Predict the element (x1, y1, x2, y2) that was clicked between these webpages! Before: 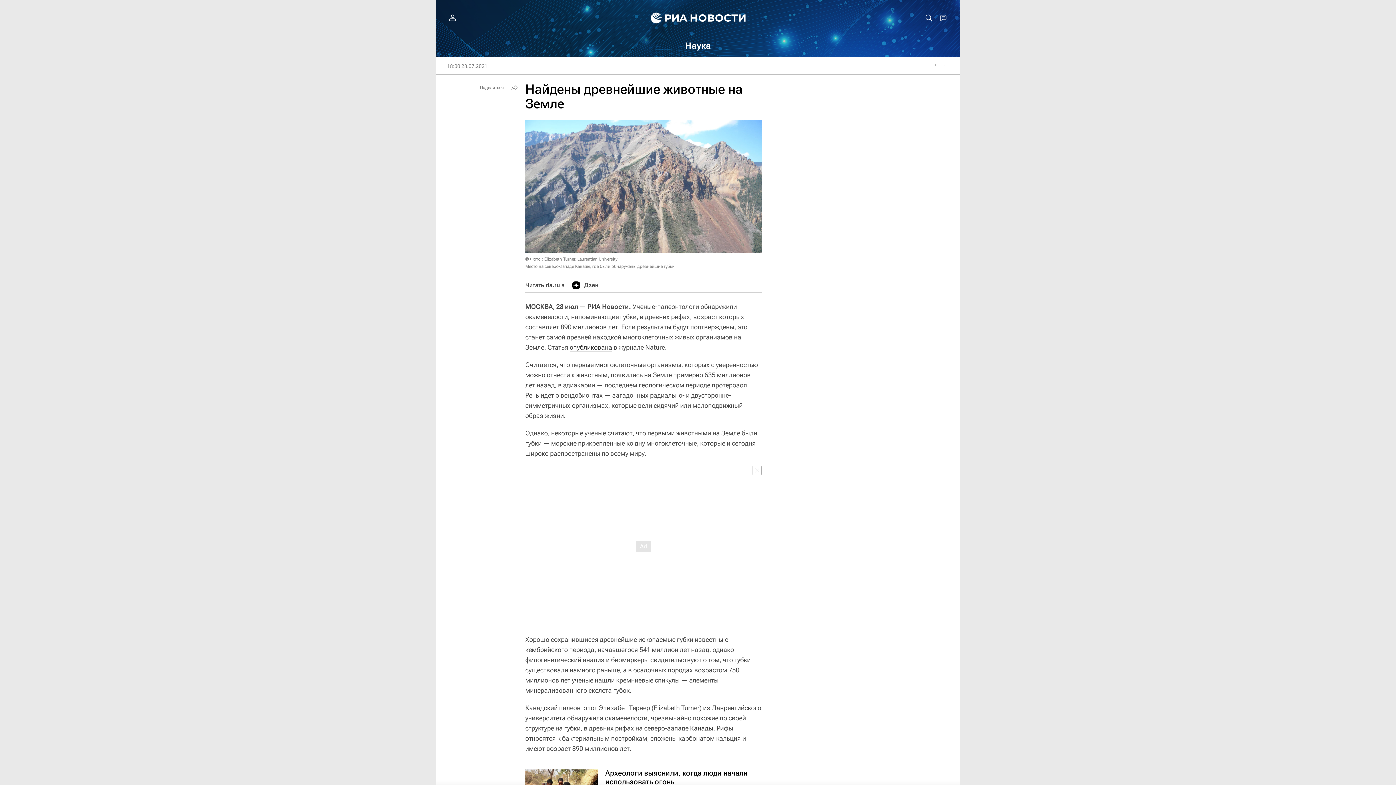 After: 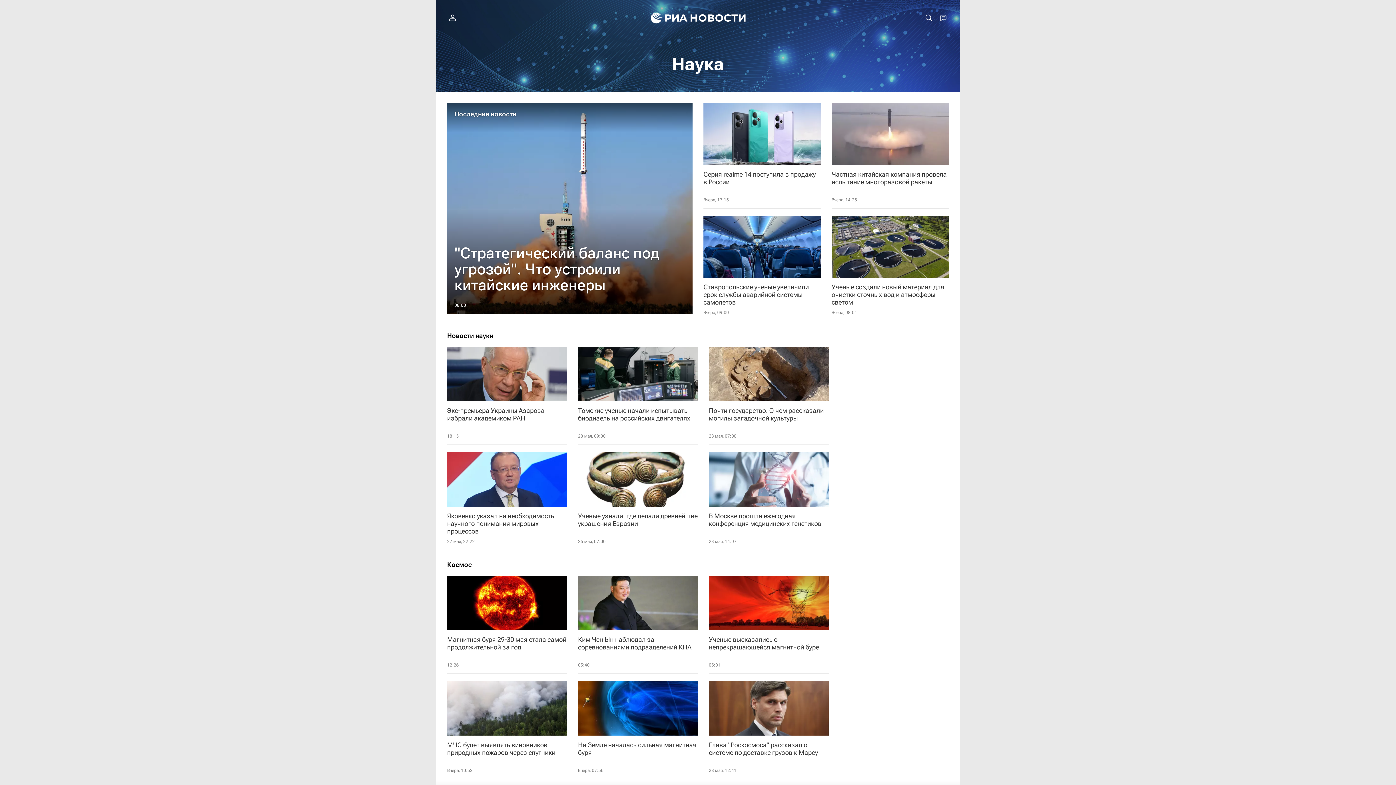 Action: label: Наука bbox: (589, 40, 807, 51)